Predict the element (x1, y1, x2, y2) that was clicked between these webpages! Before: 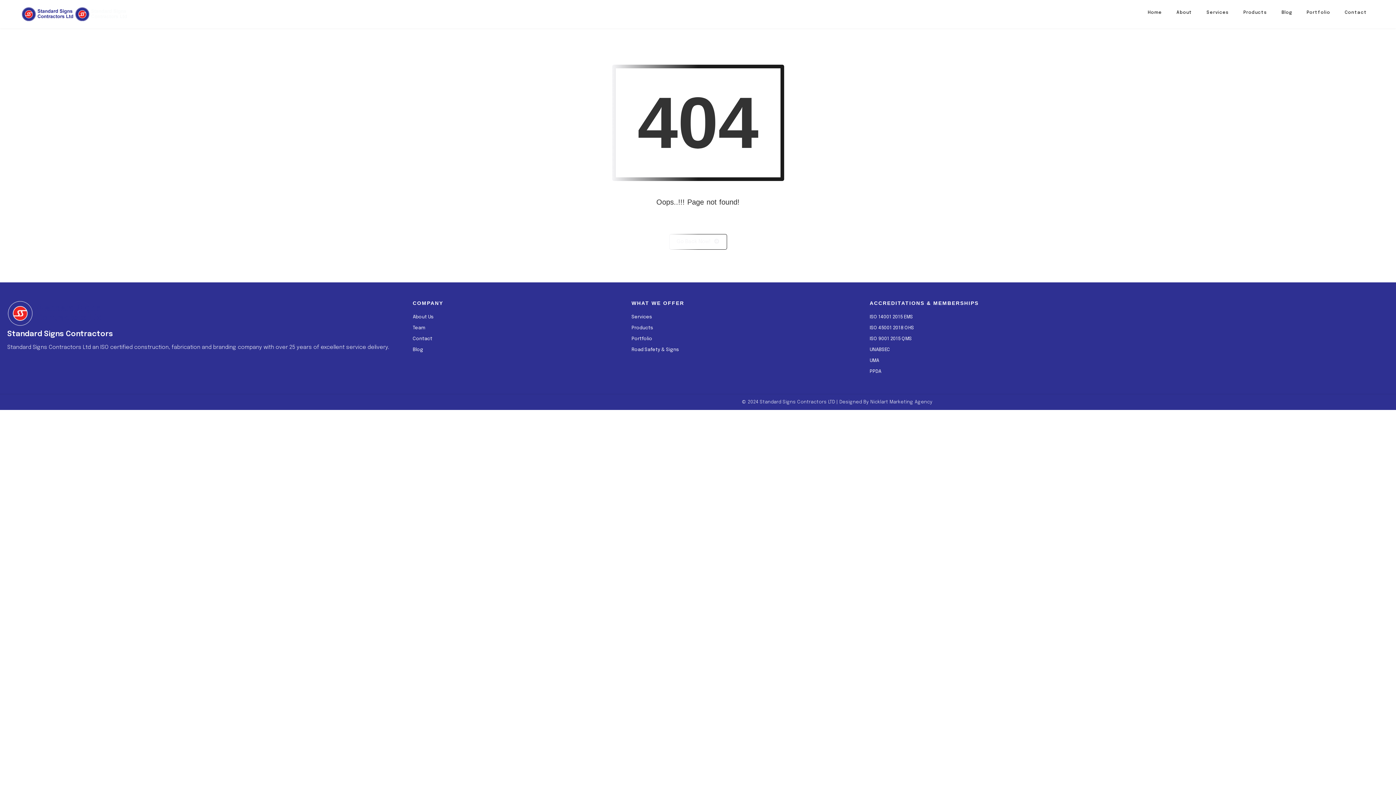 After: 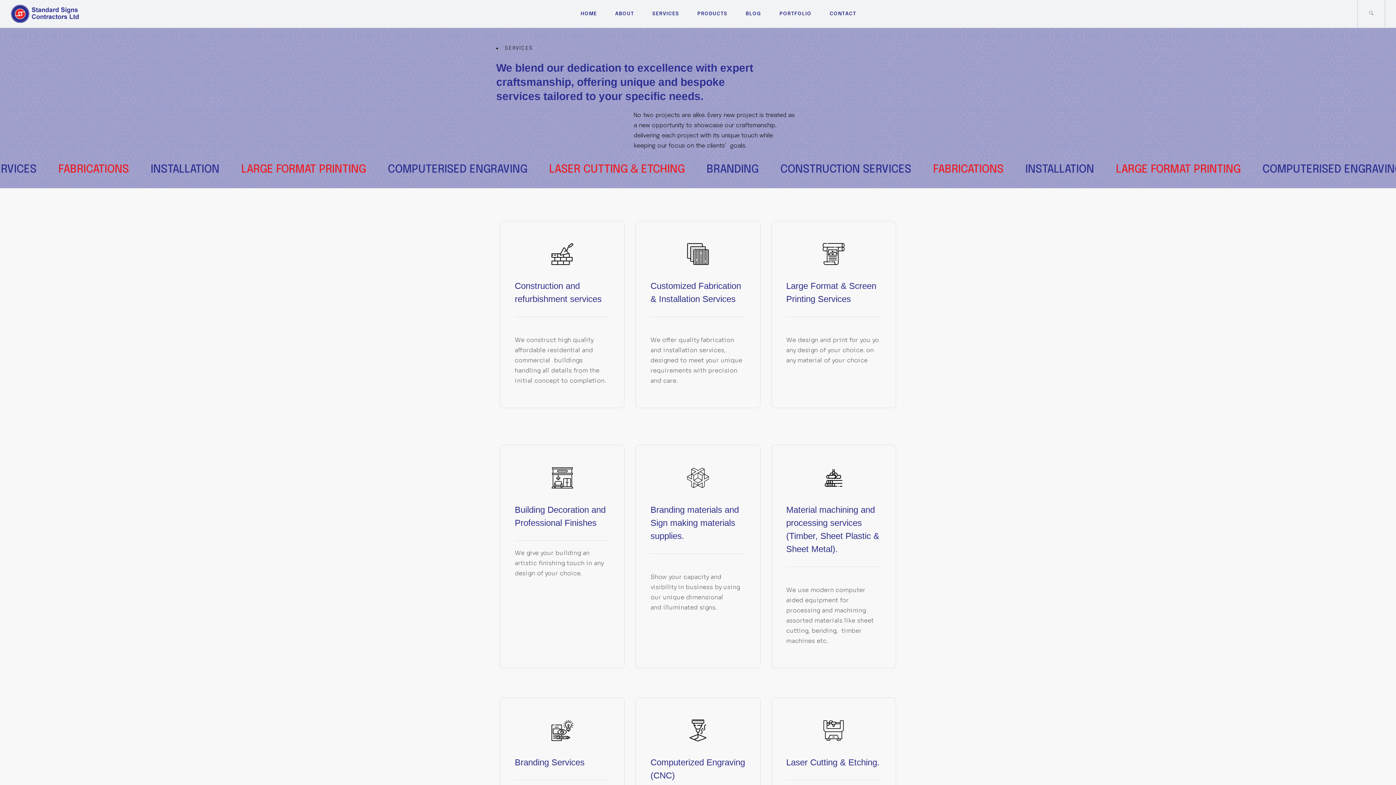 Action: label: Services bbox: (631, 313, 652, 321)